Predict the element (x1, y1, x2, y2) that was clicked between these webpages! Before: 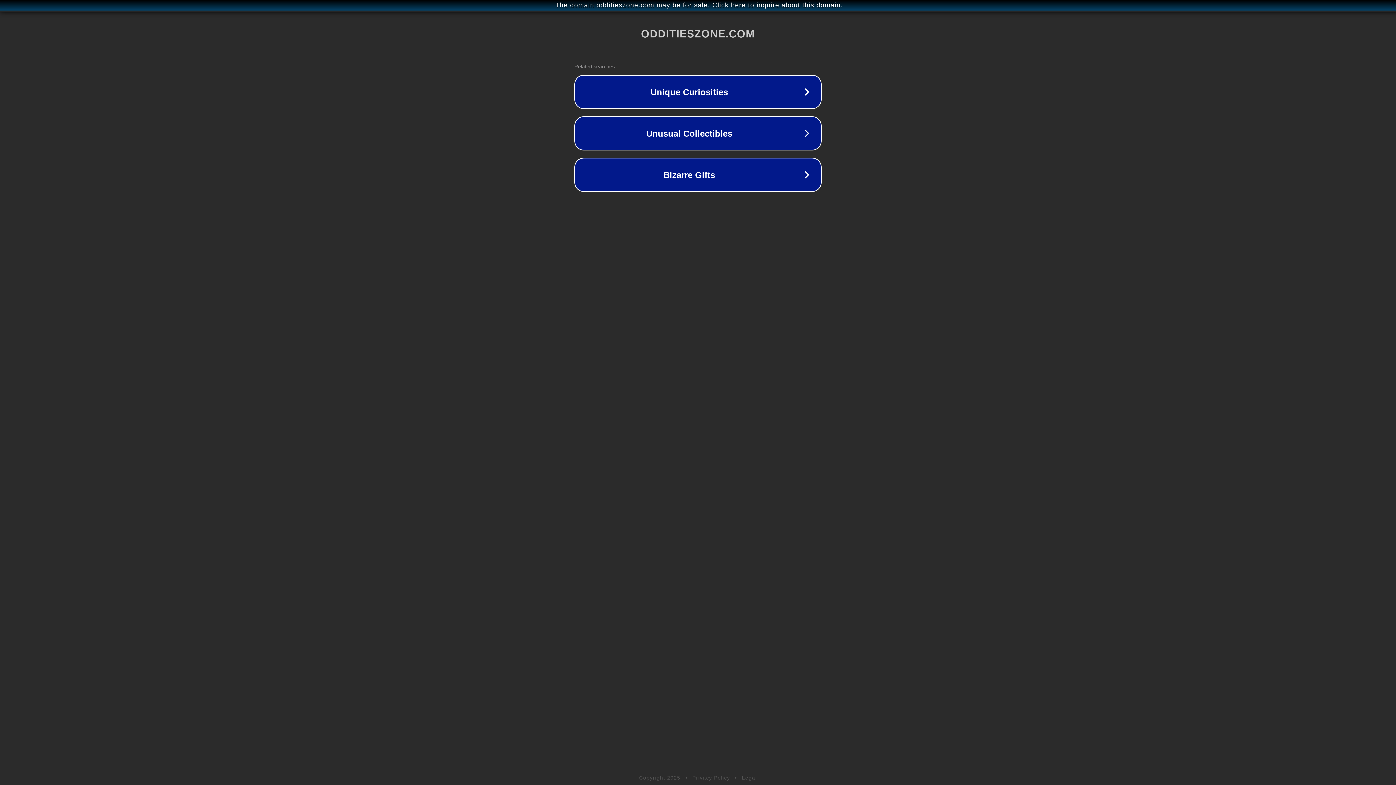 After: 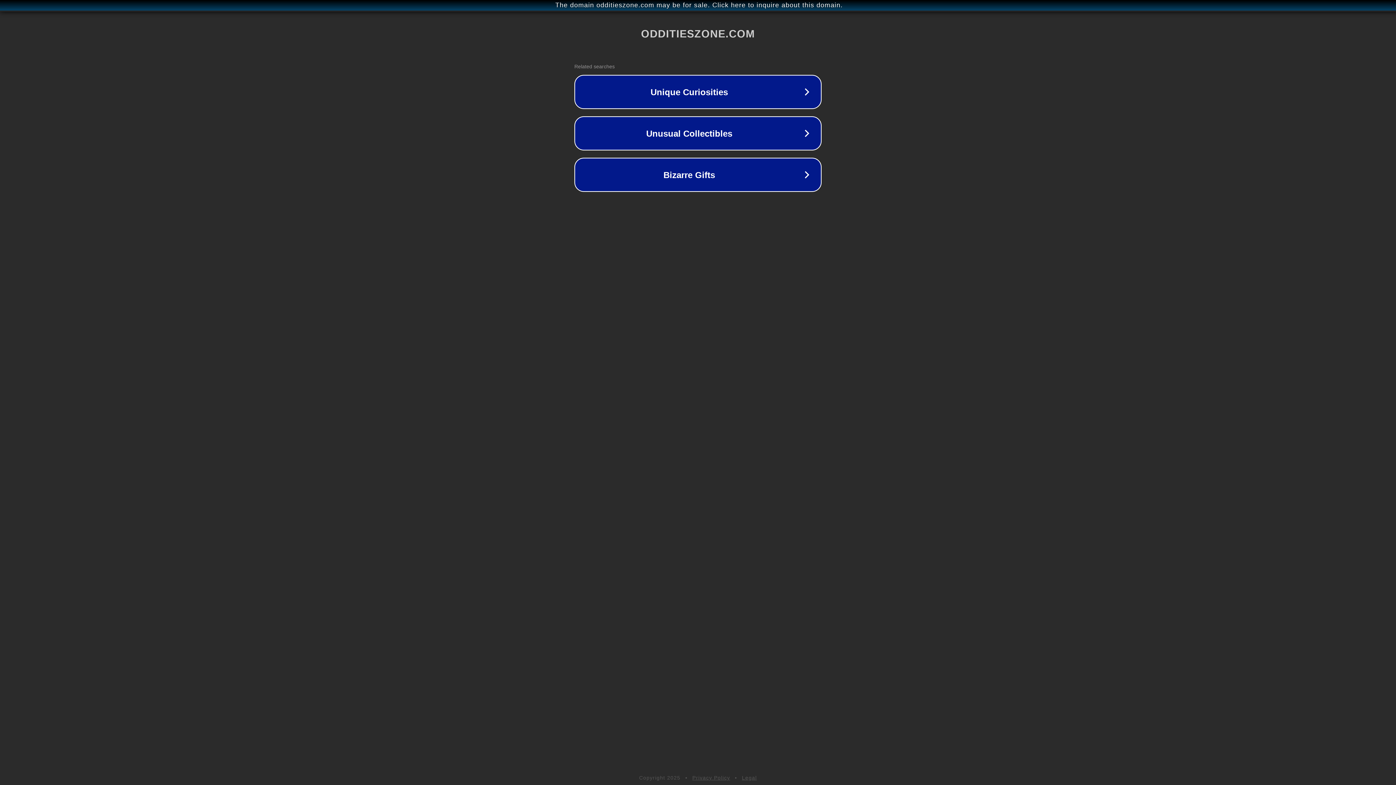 Action: label: Legal bbox: (742, 775, 757, 781)